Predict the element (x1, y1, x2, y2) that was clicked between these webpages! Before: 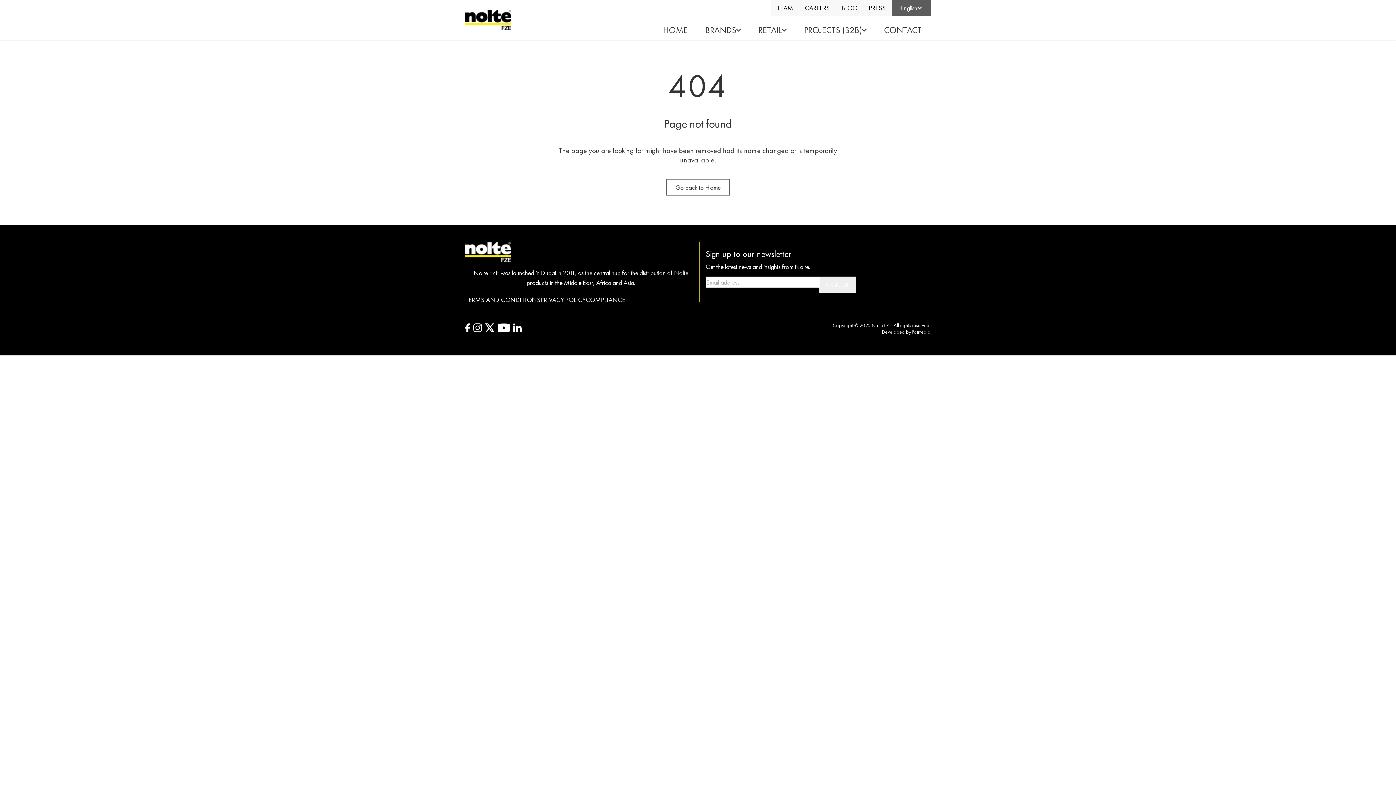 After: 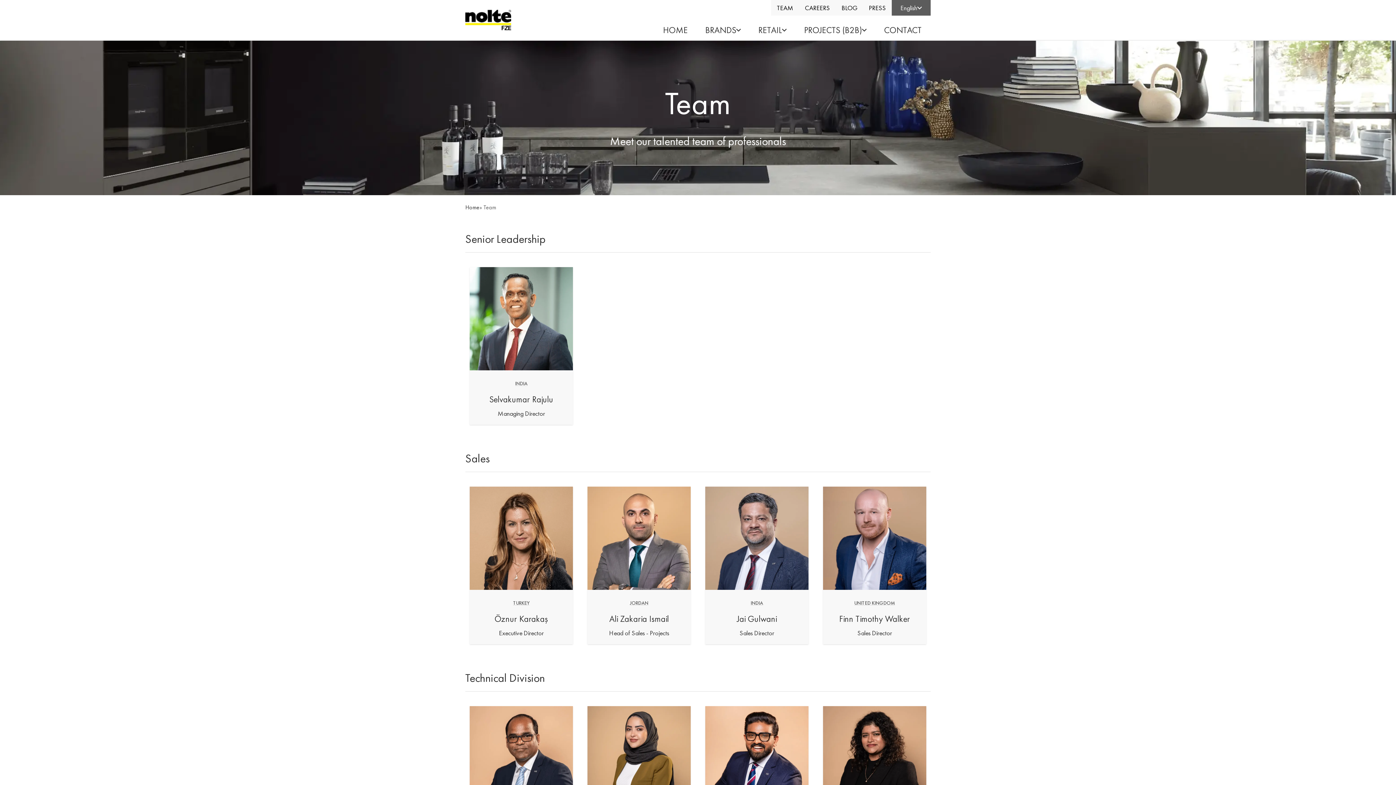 Action: bbox: (771, 0, 799, 15) label: Team